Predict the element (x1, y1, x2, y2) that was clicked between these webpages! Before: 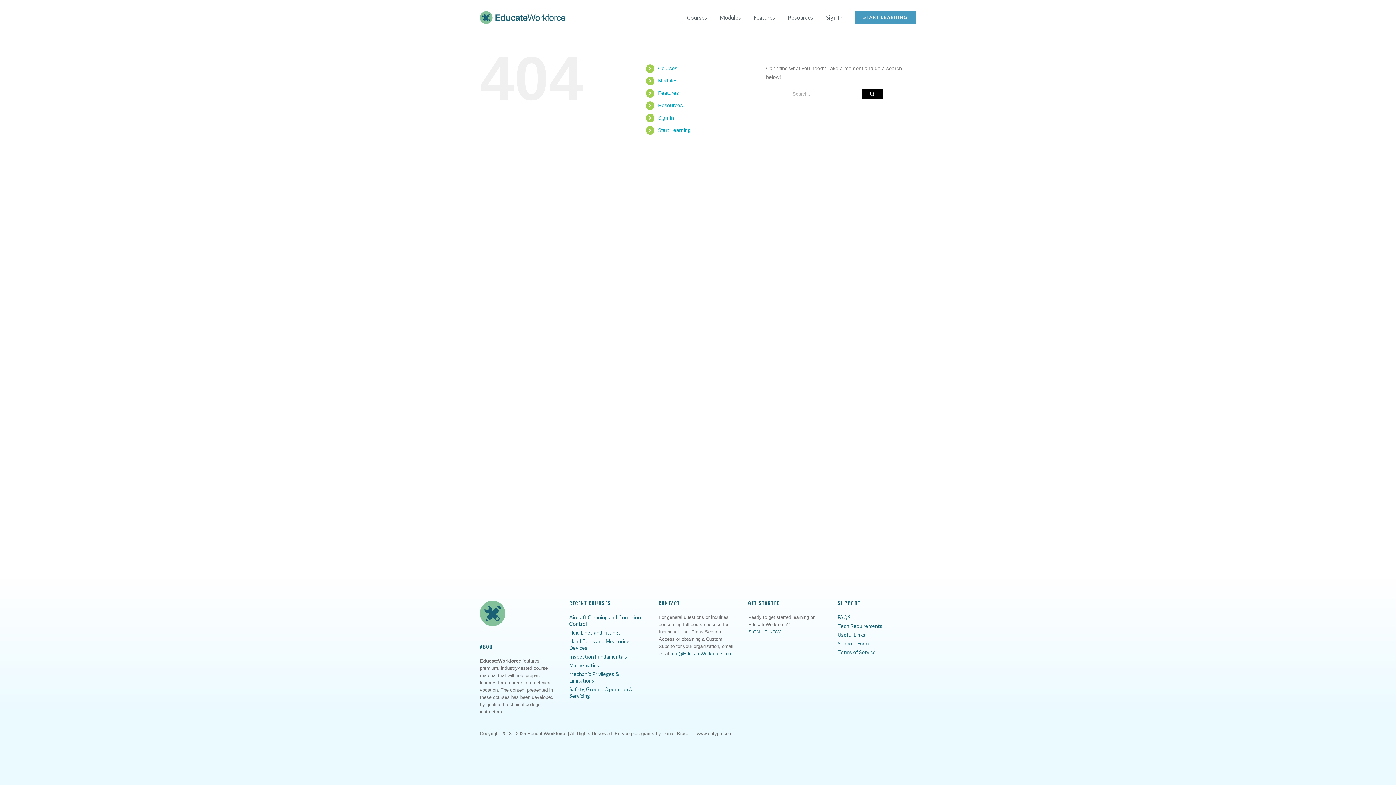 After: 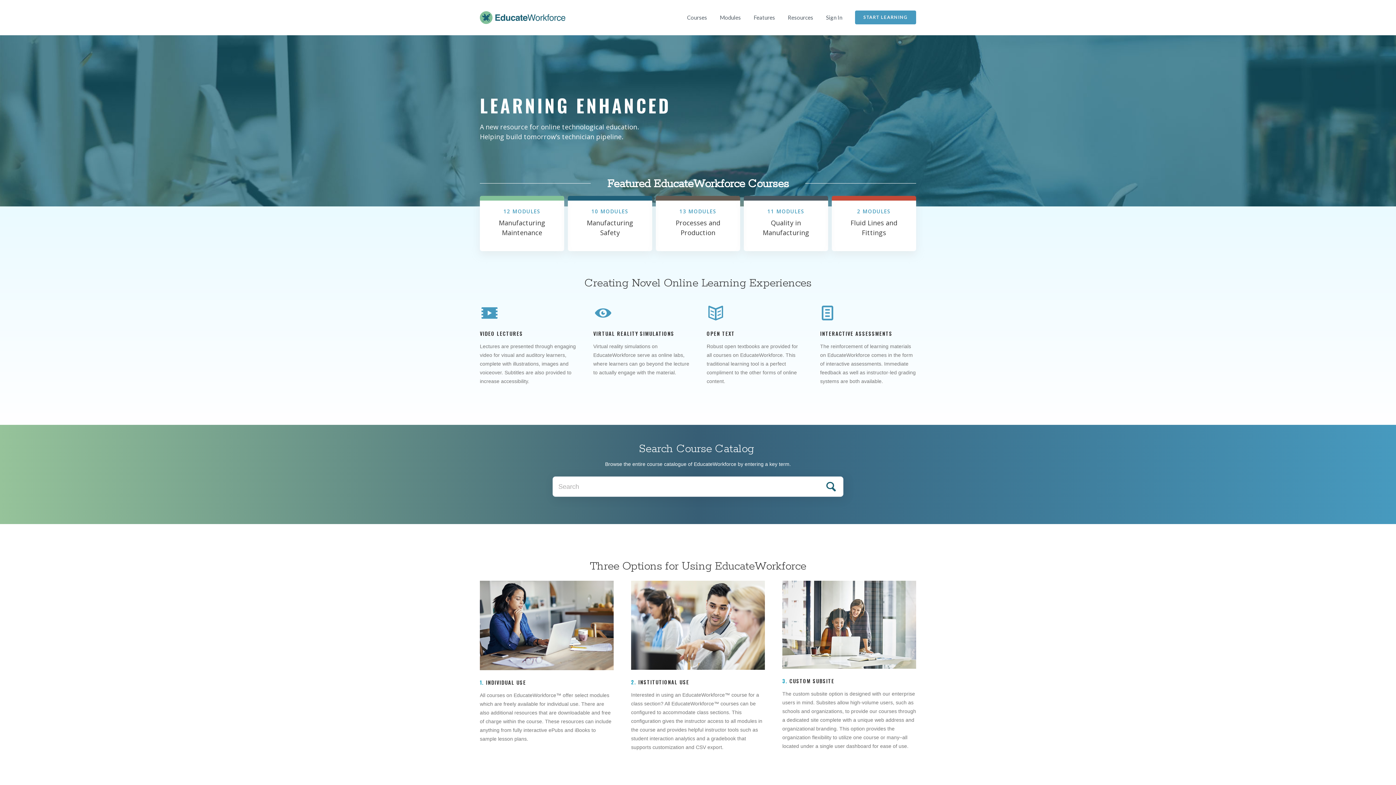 Action: bbox: (480, 11, 565, 24)